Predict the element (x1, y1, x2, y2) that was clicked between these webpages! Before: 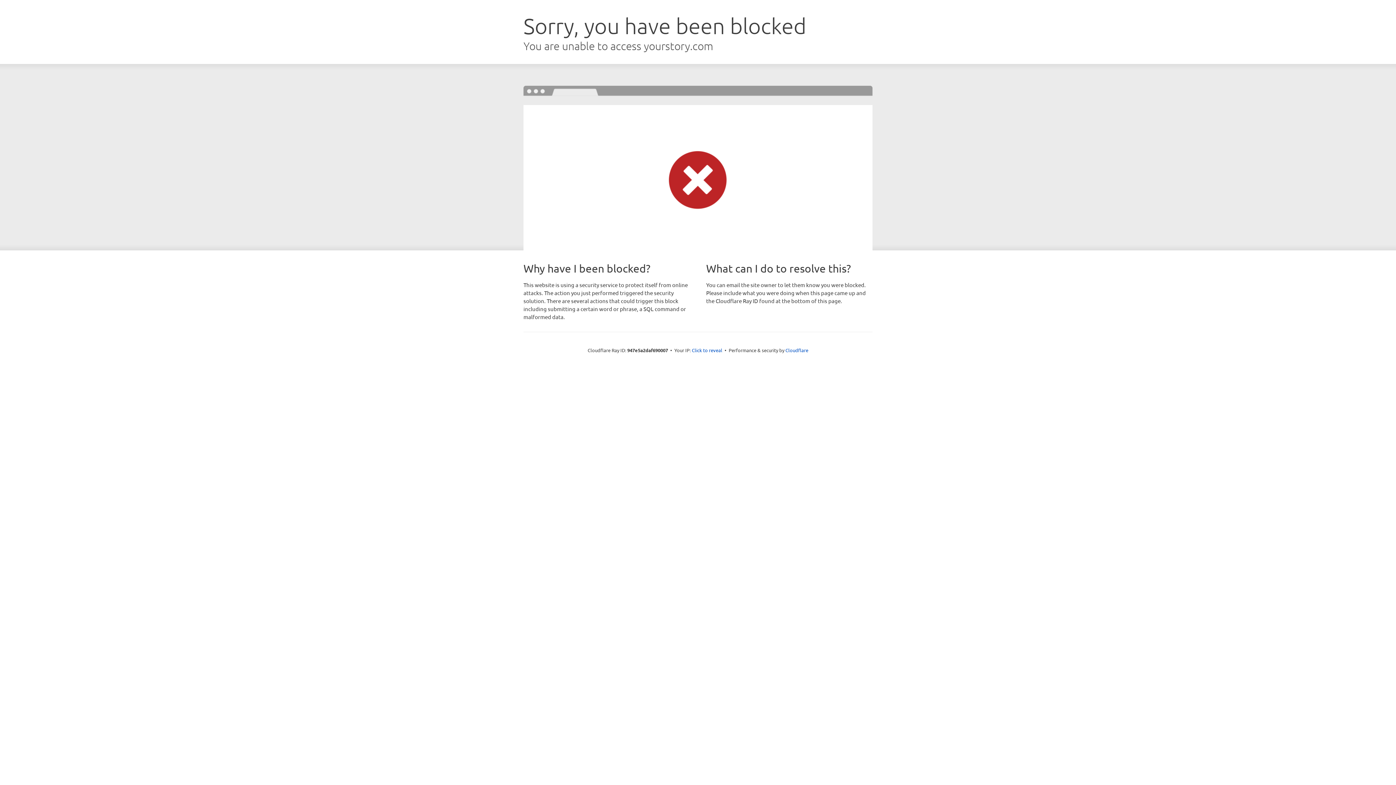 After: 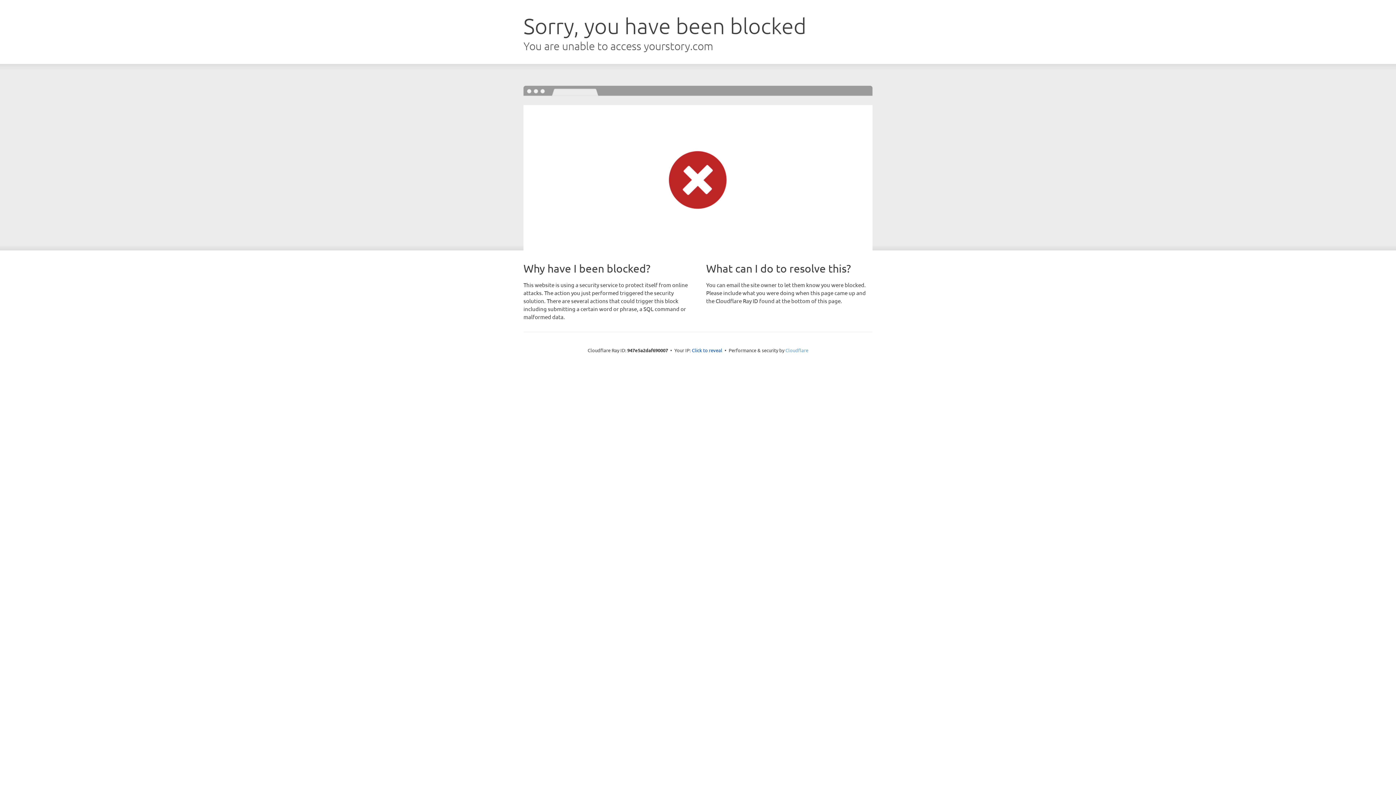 Action: label: Cloudflare bbox: (785, 347, 808, 353)